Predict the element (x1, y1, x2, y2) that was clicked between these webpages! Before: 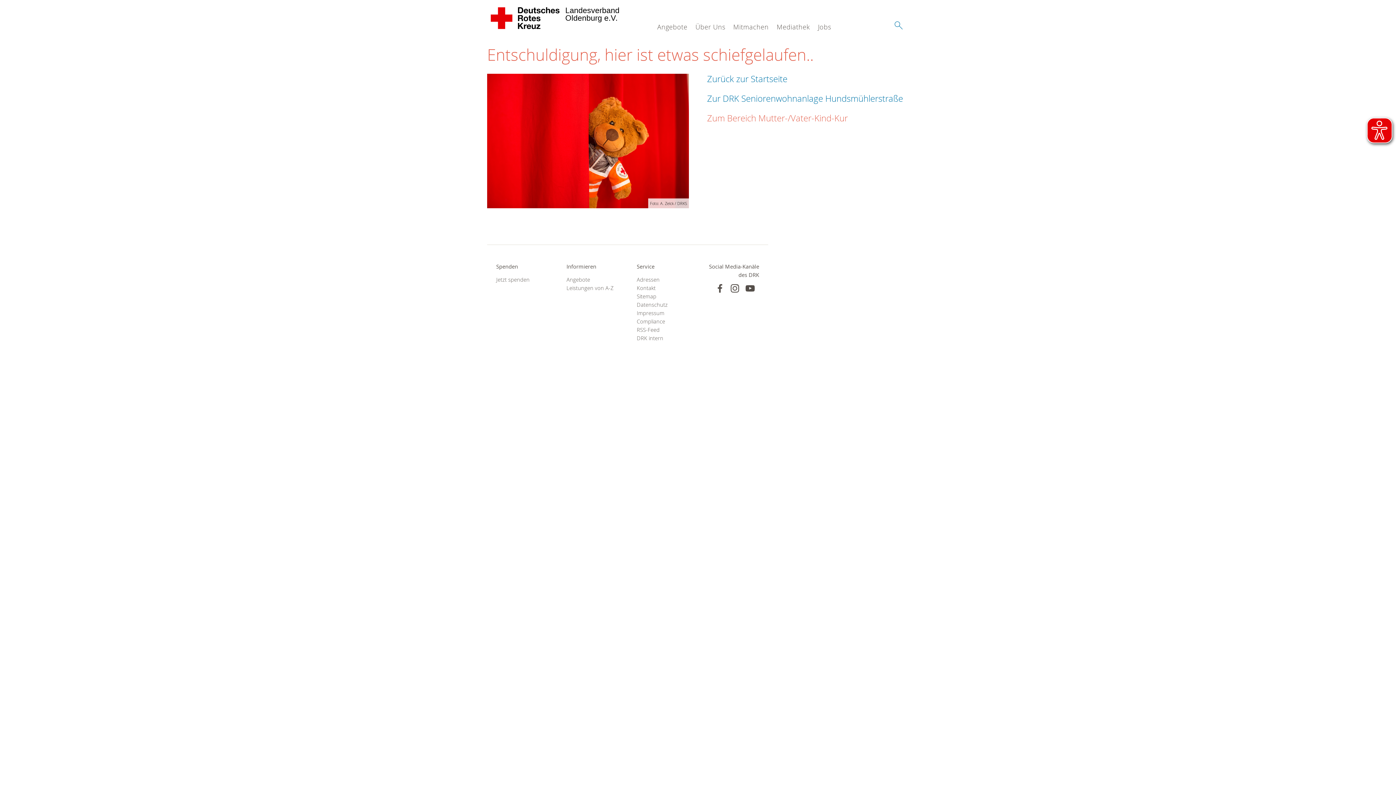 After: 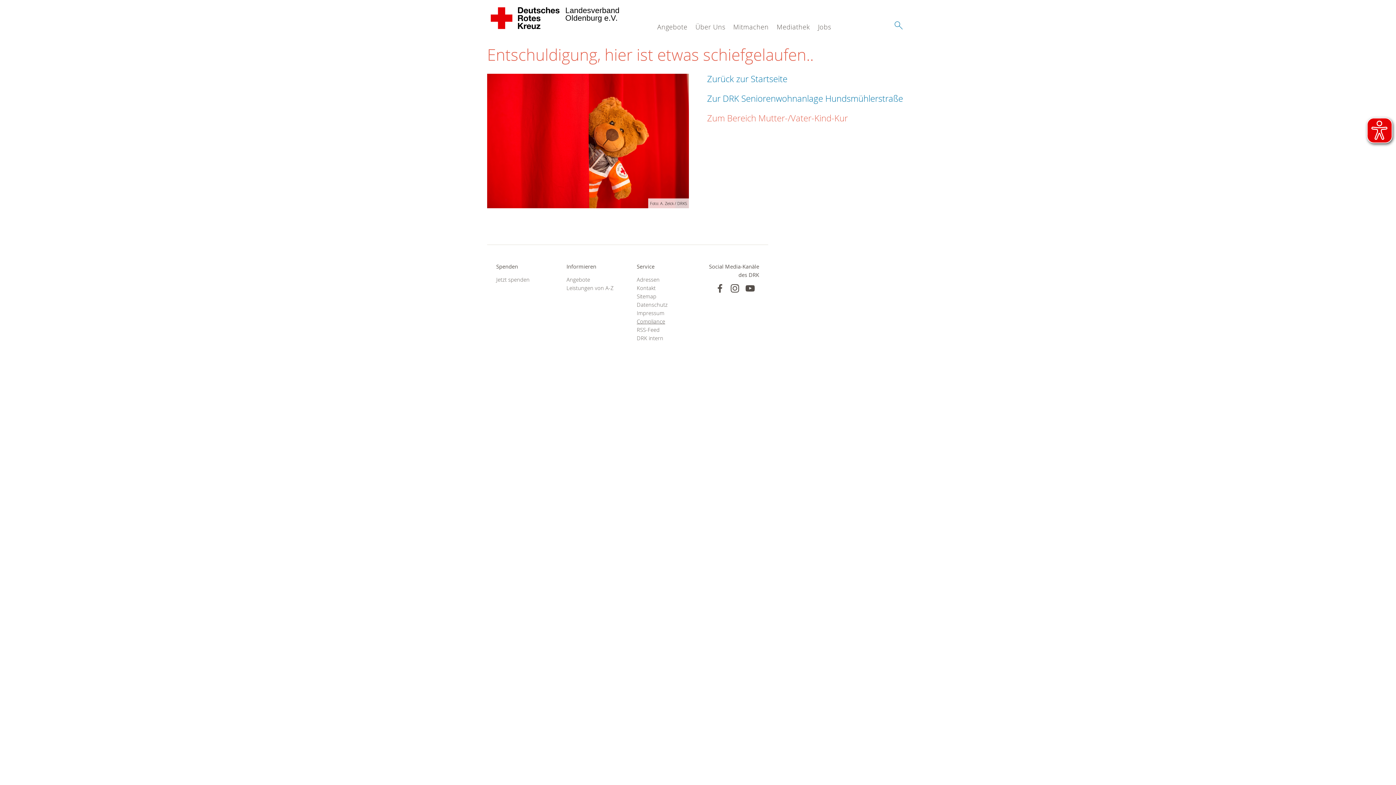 Action: label: Compliance bbox: (636, 317, 689, 325)